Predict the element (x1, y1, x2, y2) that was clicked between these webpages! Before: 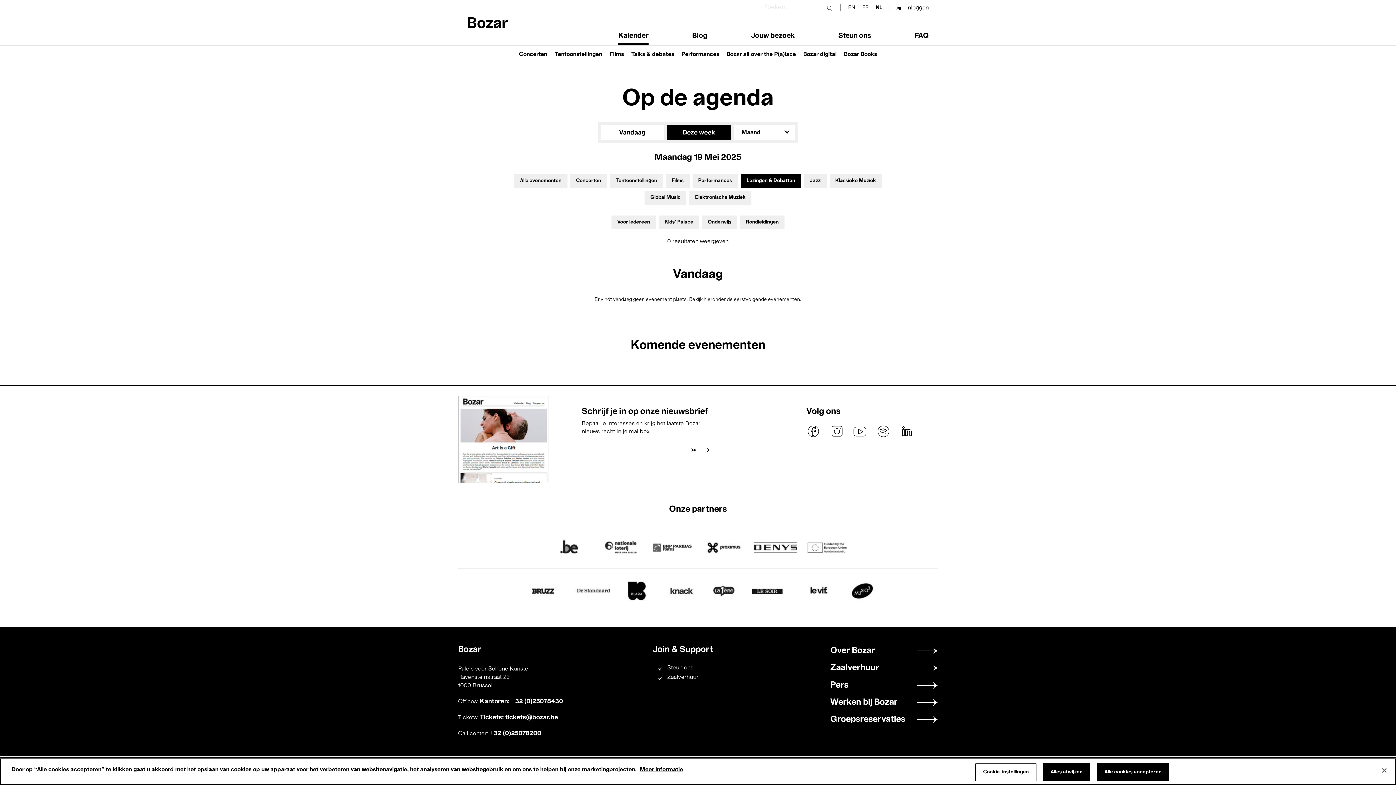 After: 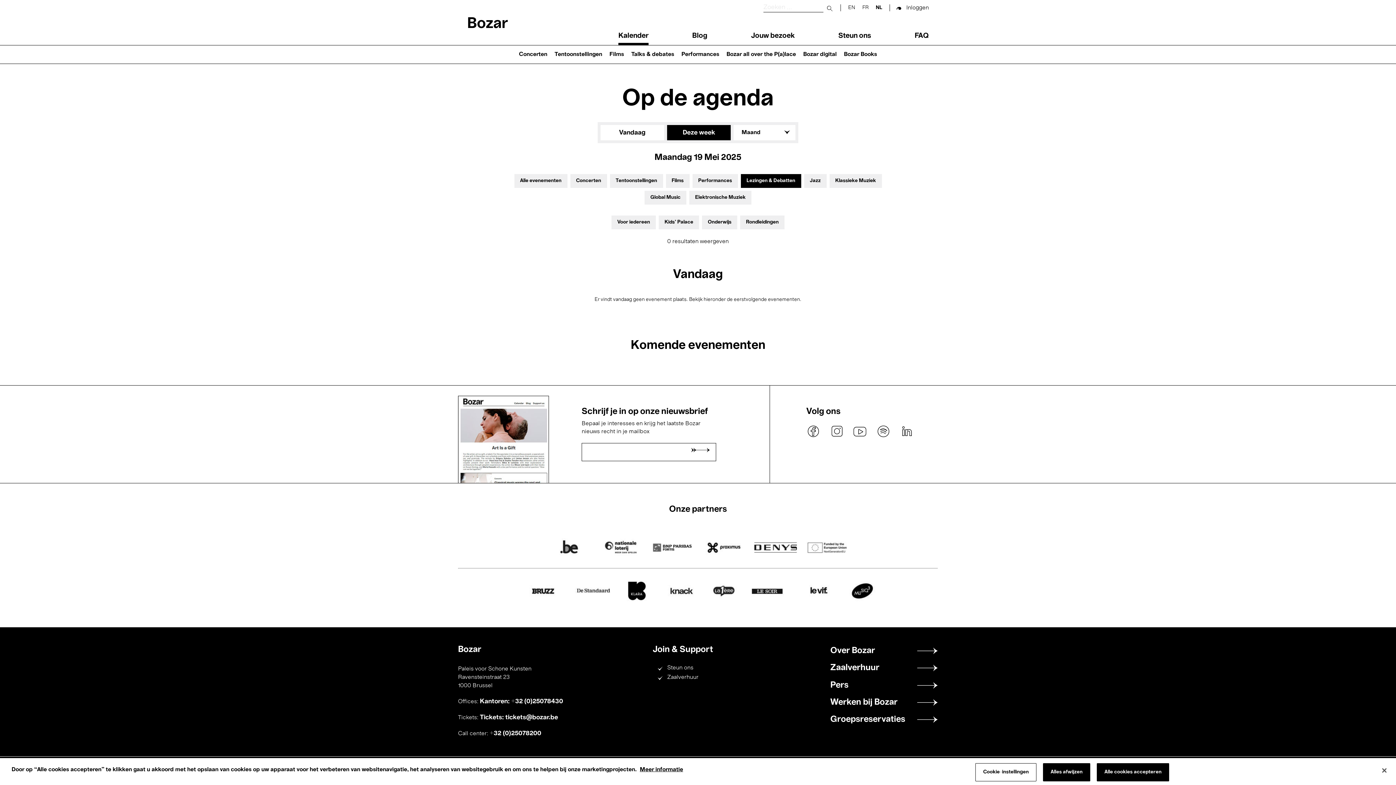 Action: bbox: (899, 424, 914, 438) label: linkedin